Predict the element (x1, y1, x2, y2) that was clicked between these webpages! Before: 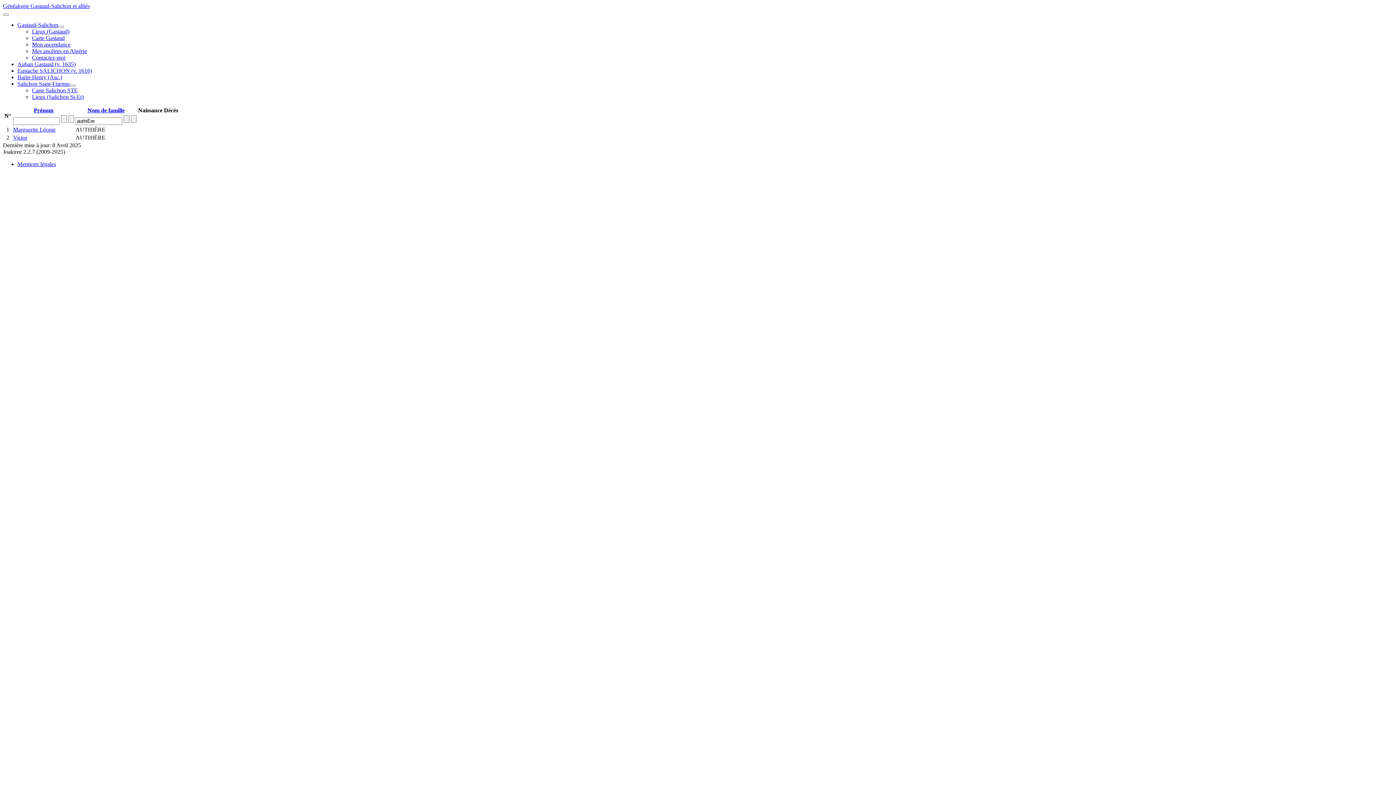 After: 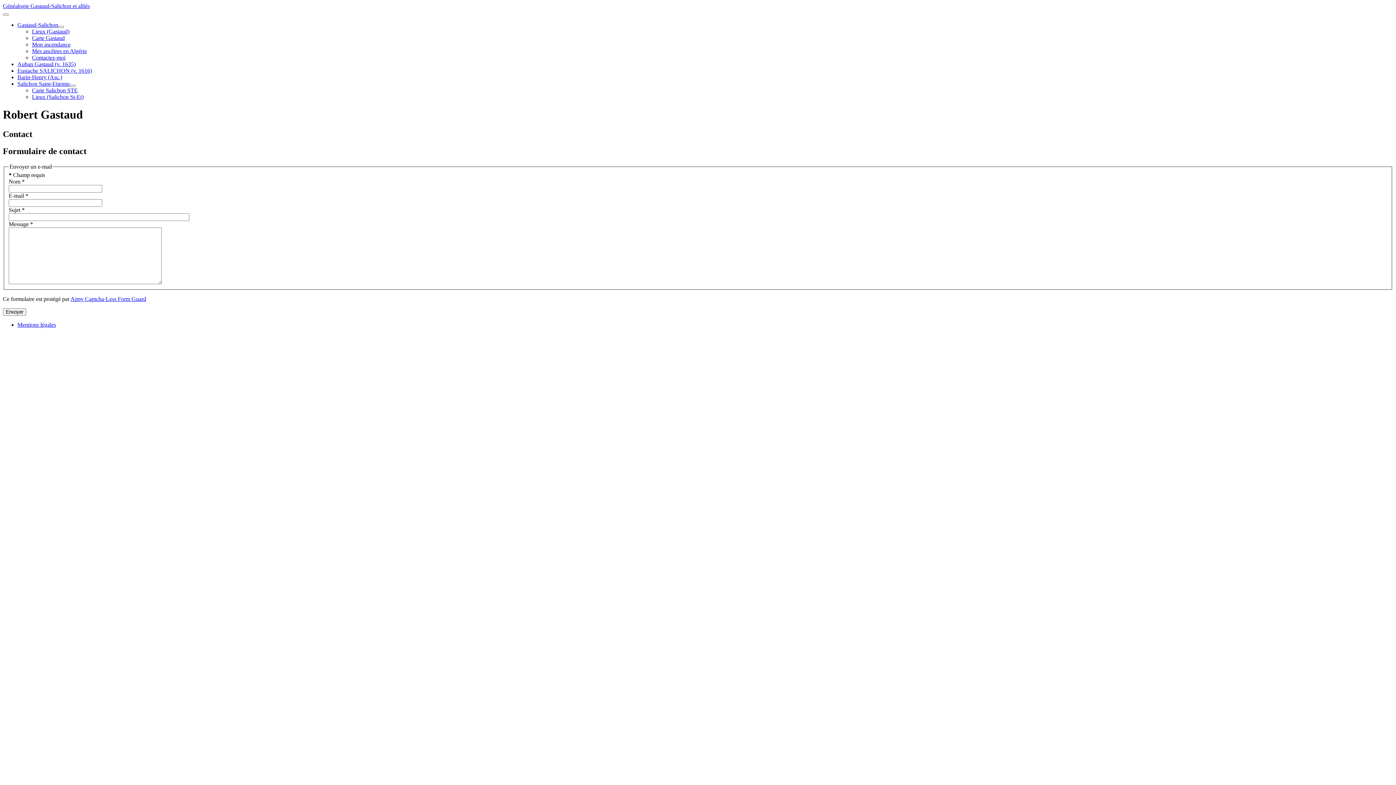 Action: label: Contactez-moi bbox: (32, 54, 65, 60)